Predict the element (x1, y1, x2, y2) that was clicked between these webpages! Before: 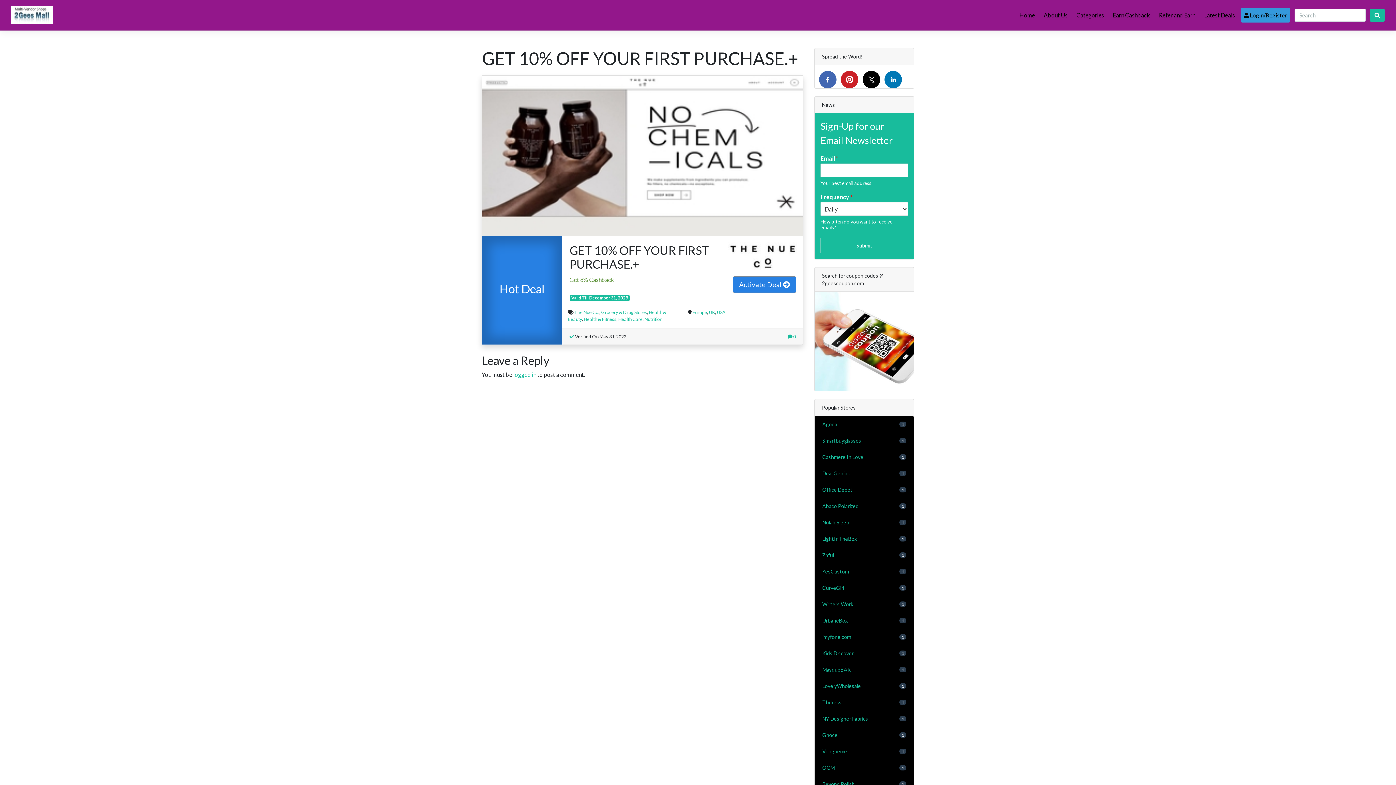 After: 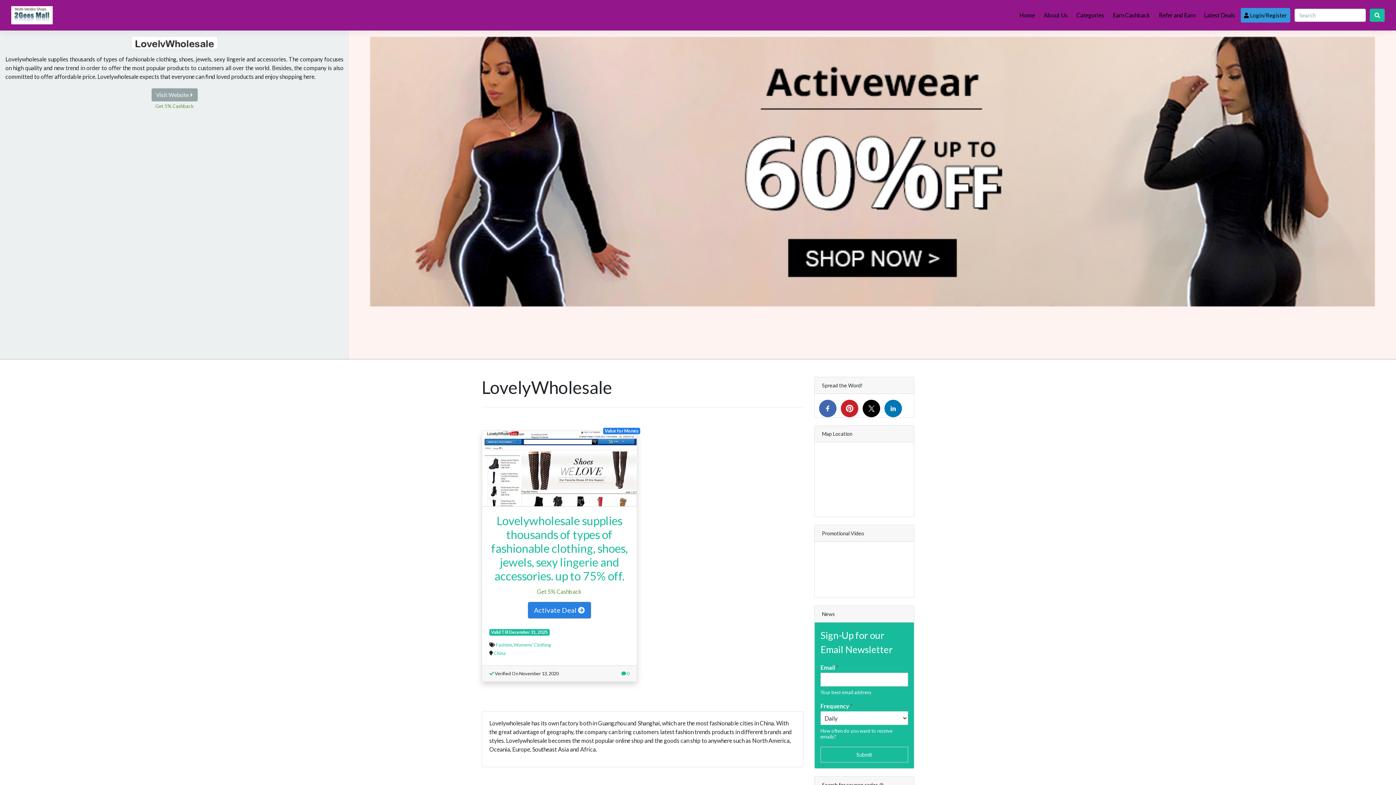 Action: label: LovelyWholesale
1 bbox: (814, 678, 914, 694)